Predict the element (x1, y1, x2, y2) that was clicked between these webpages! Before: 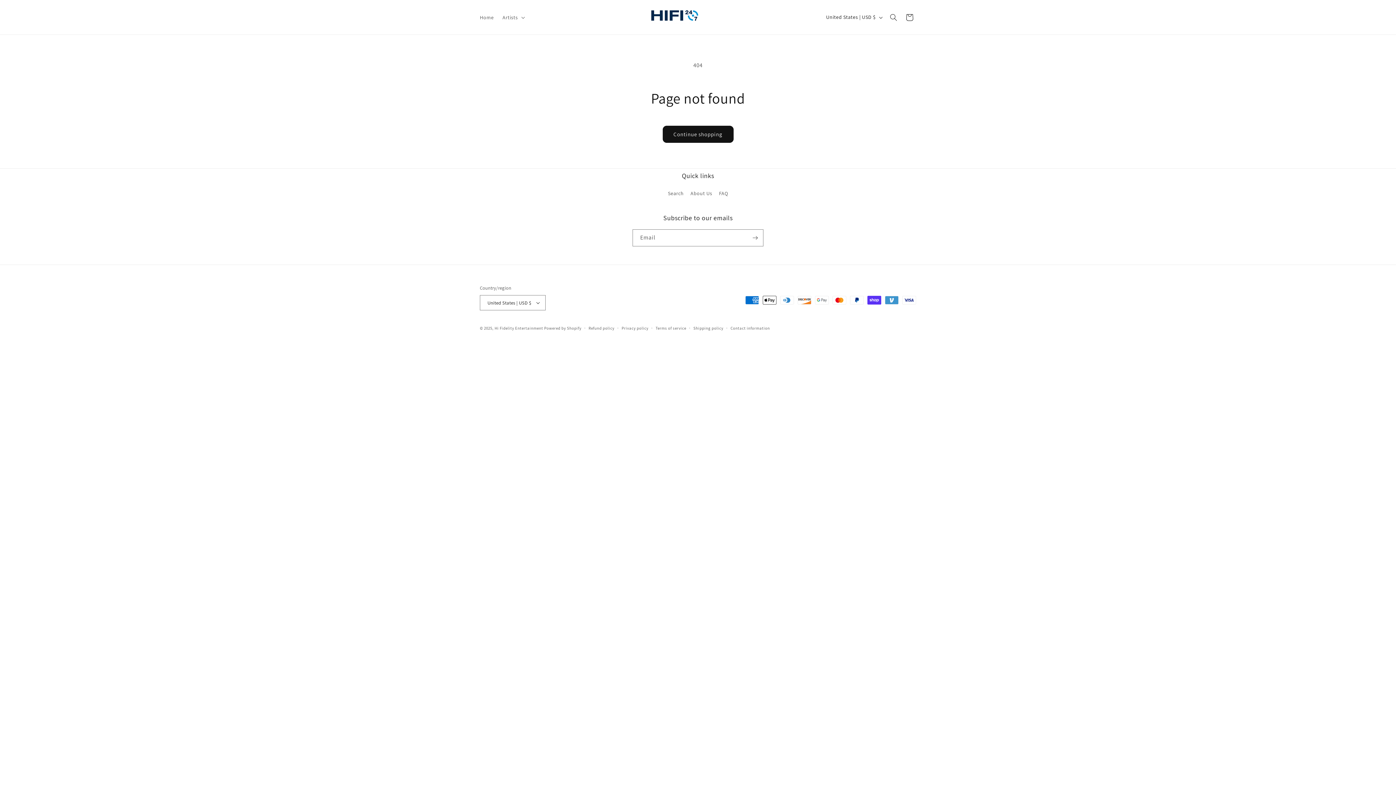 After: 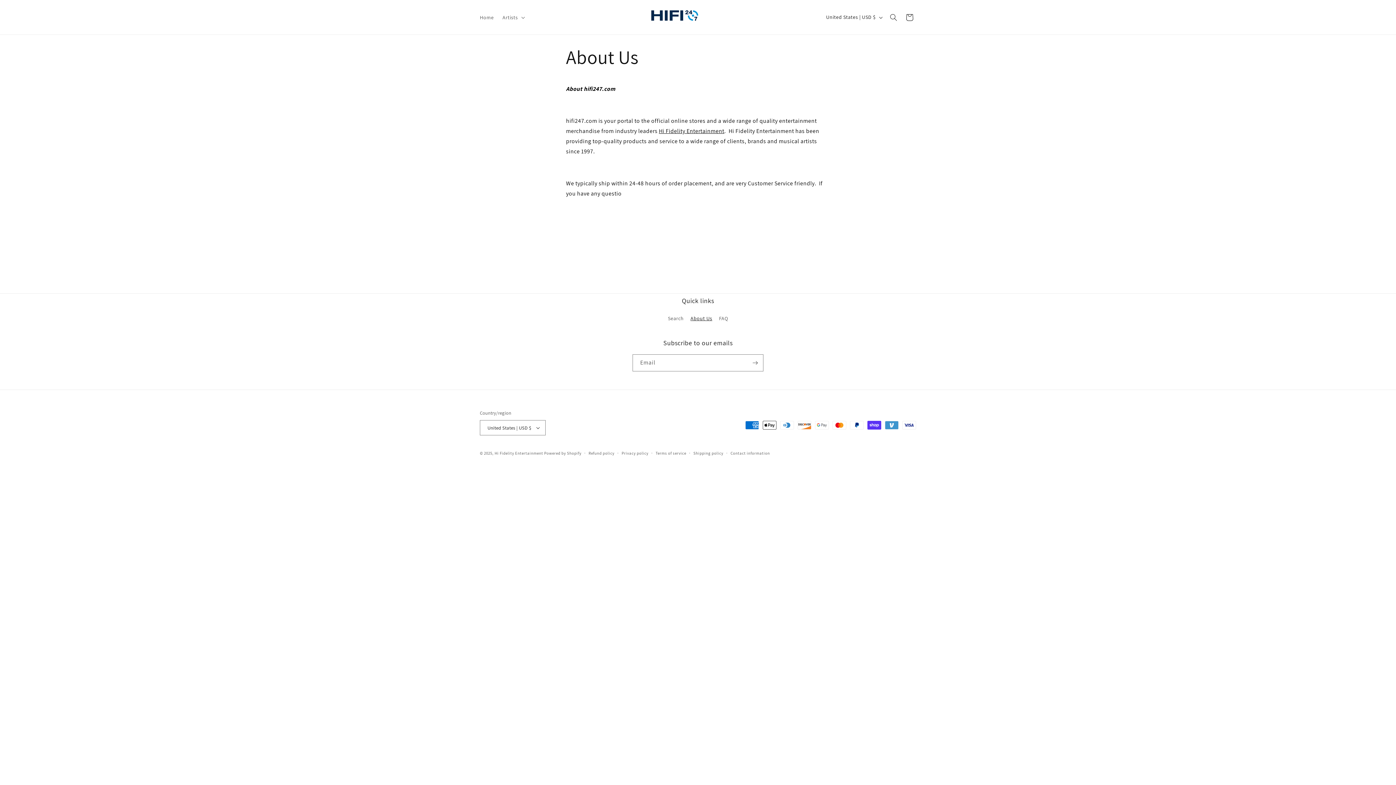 Action: label: About Us bbox: (690, 187, 712, 200)